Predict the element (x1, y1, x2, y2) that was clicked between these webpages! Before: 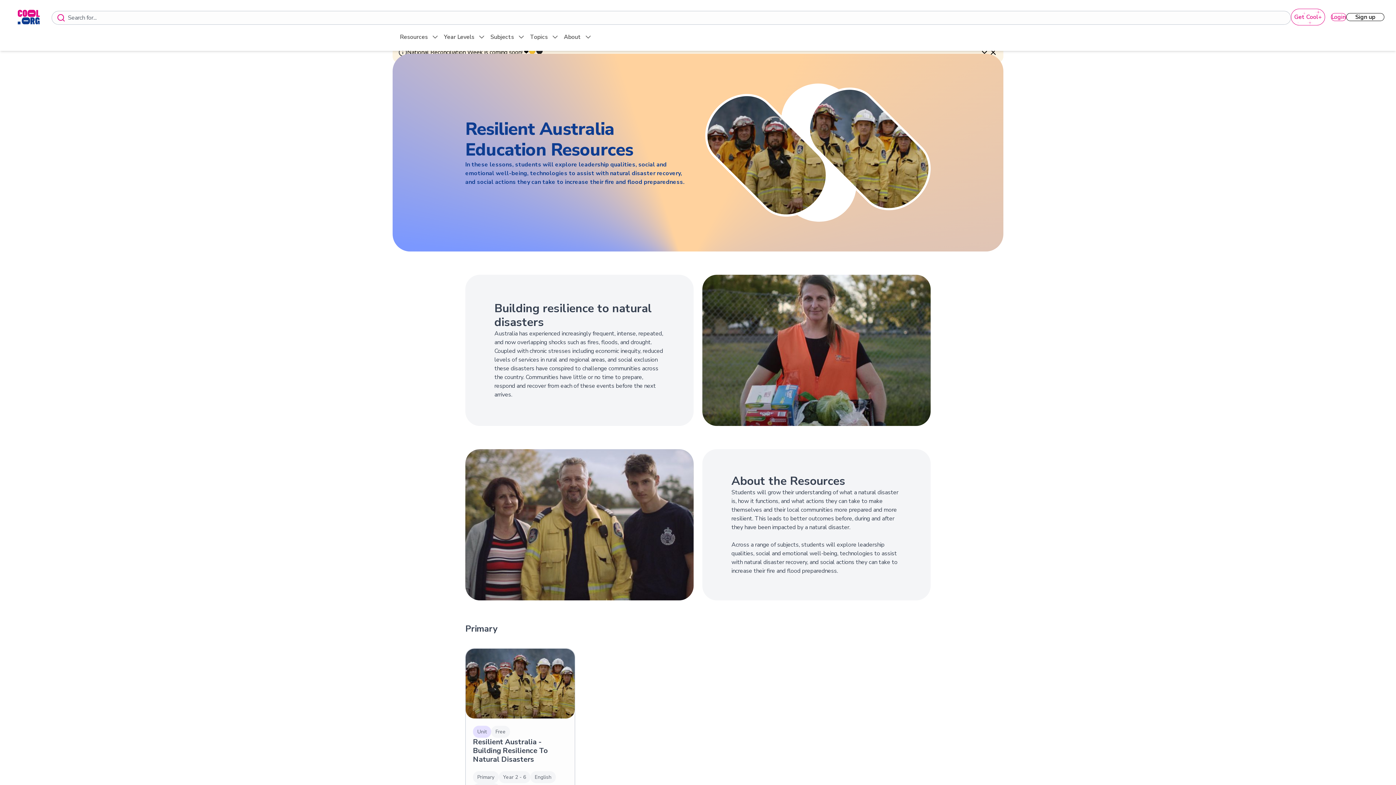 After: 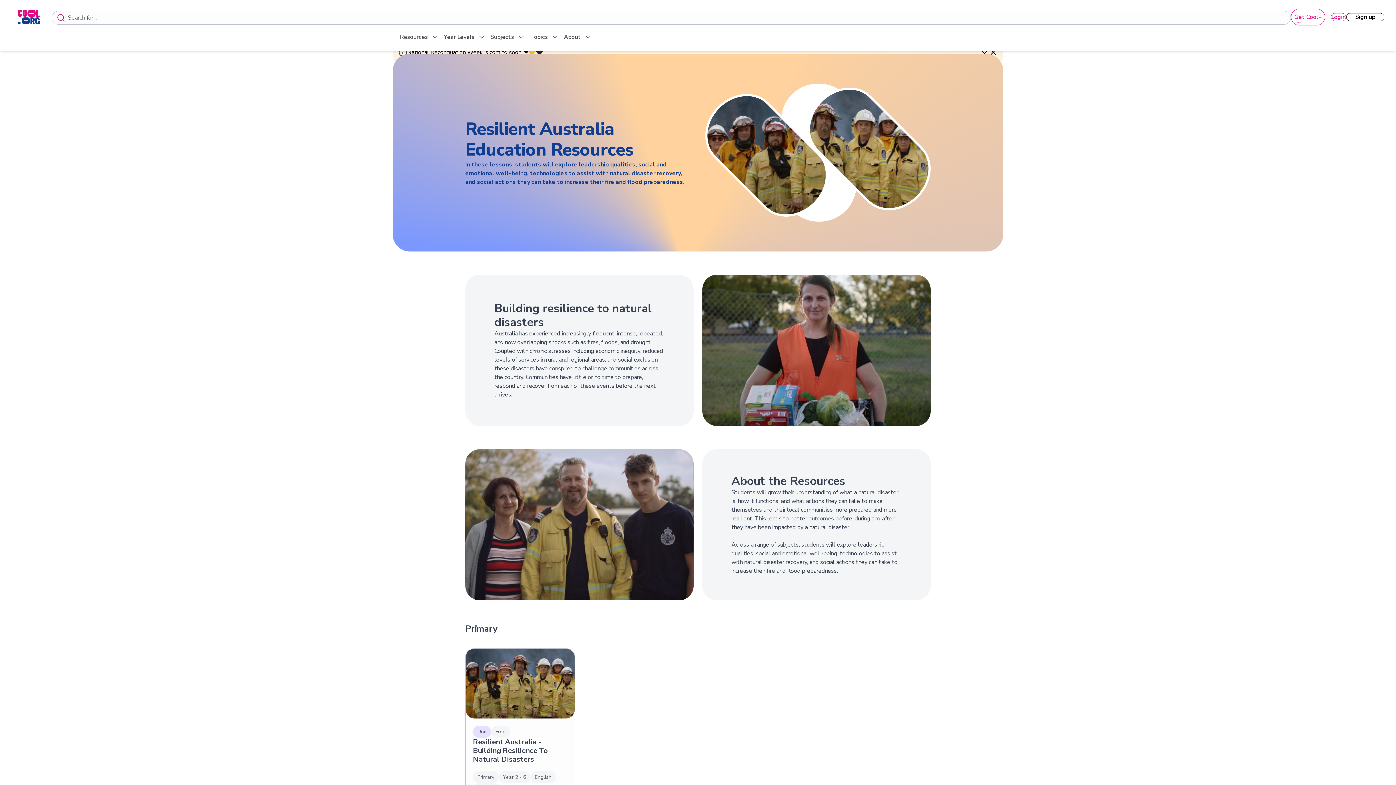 Action: bbox: (1331, 13, 1346, 21) label: Login